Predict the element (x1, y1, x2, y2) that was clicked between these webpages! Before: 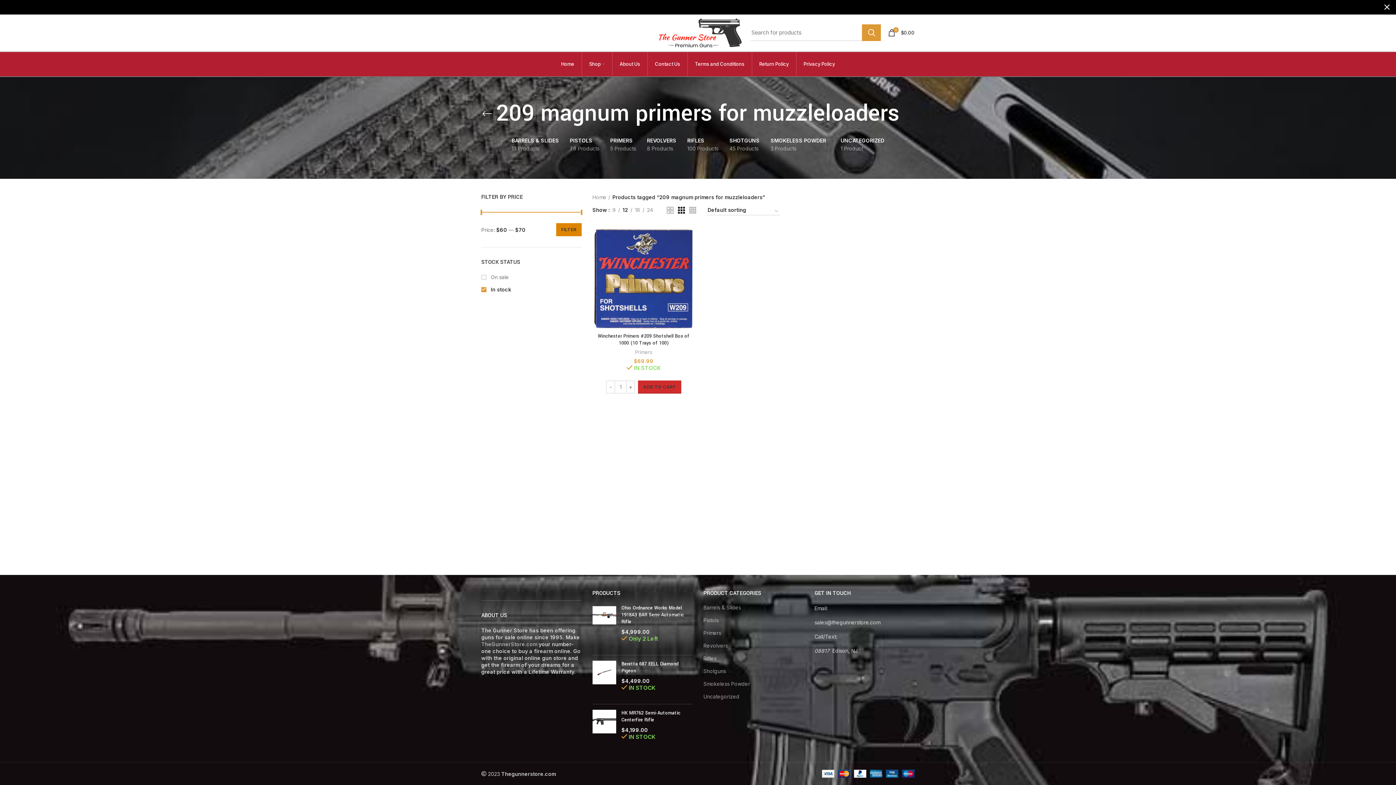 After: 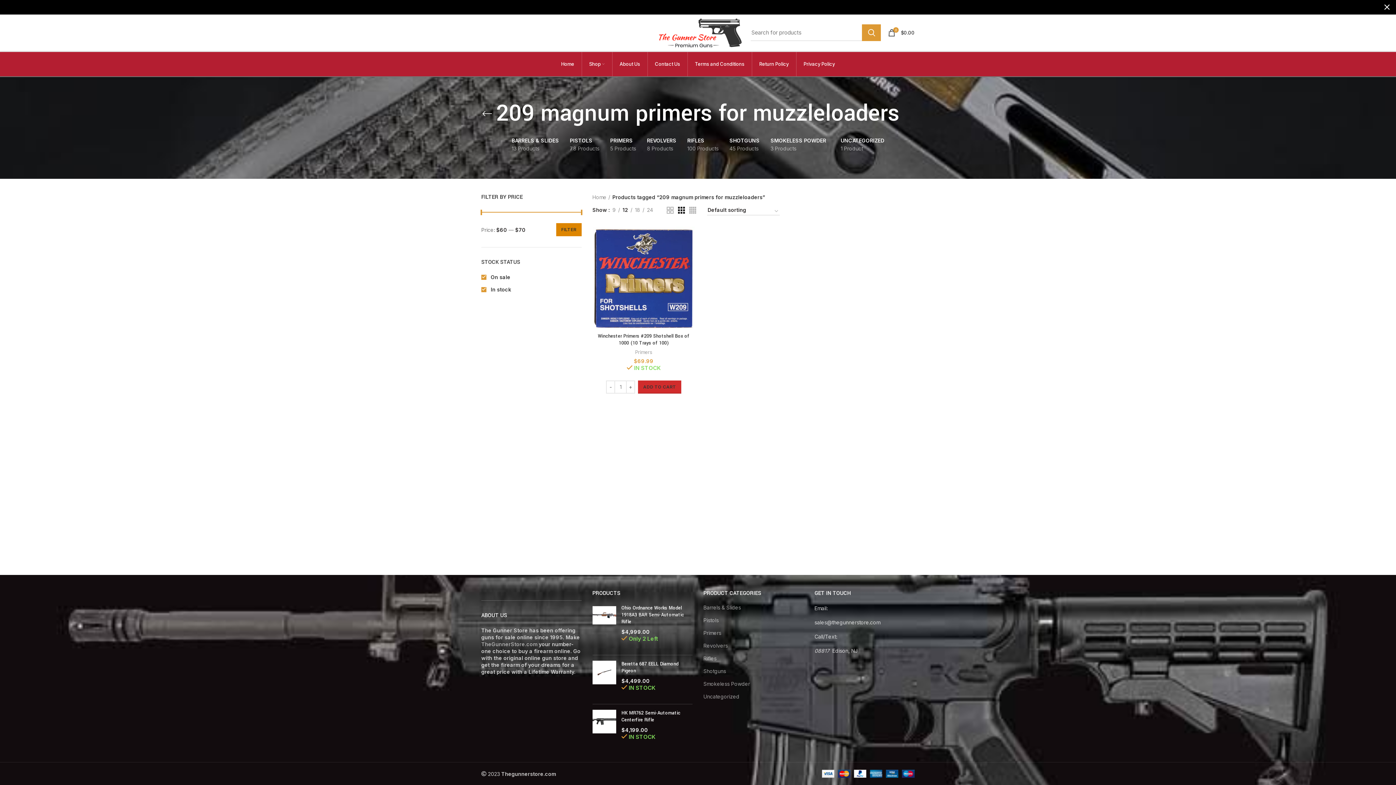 Action: bbox: (481, 273, 581, 280) label:  On sale